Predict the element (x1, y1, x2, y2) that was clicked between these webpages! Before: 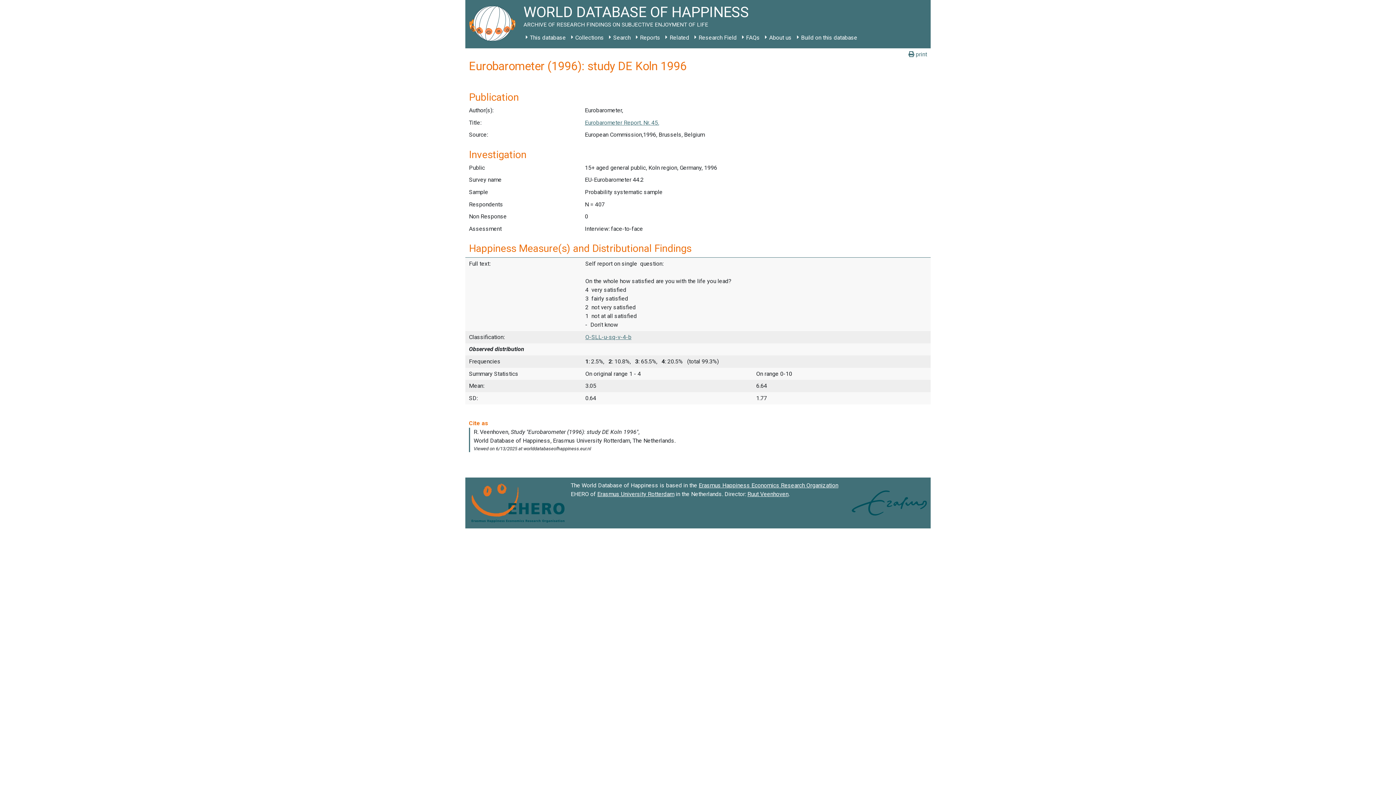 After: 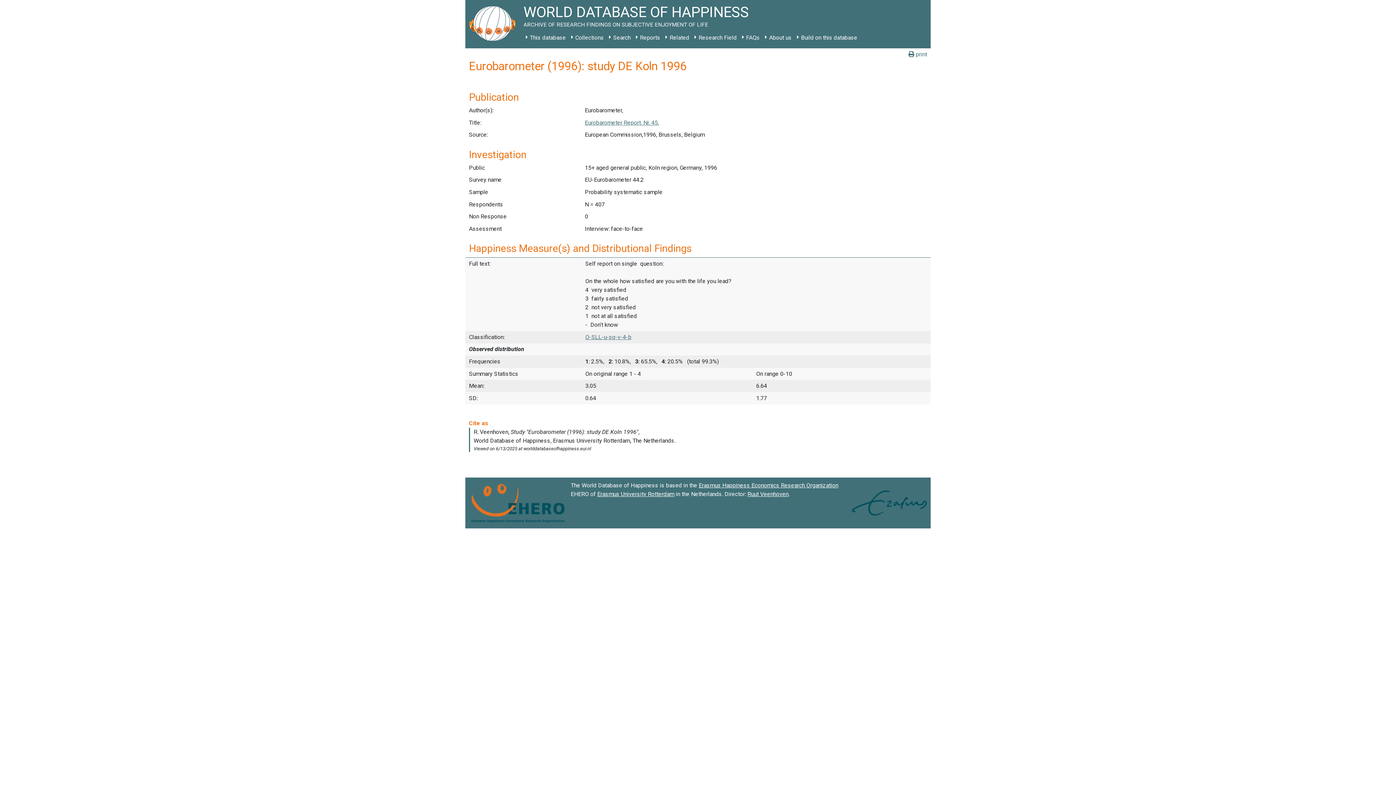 Action: label: Erasmus Happiness Economics Research Organization bbox: (698, 482, 838, 488)